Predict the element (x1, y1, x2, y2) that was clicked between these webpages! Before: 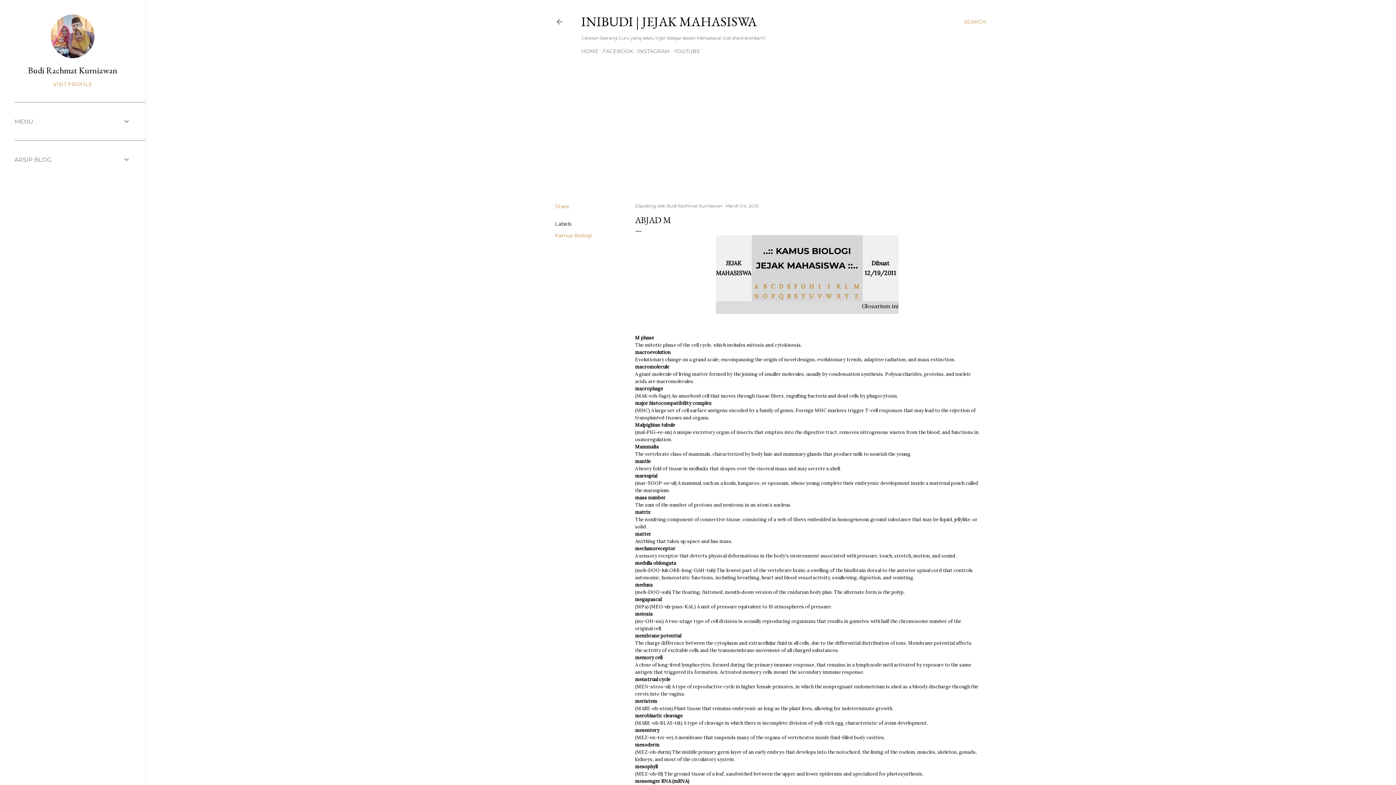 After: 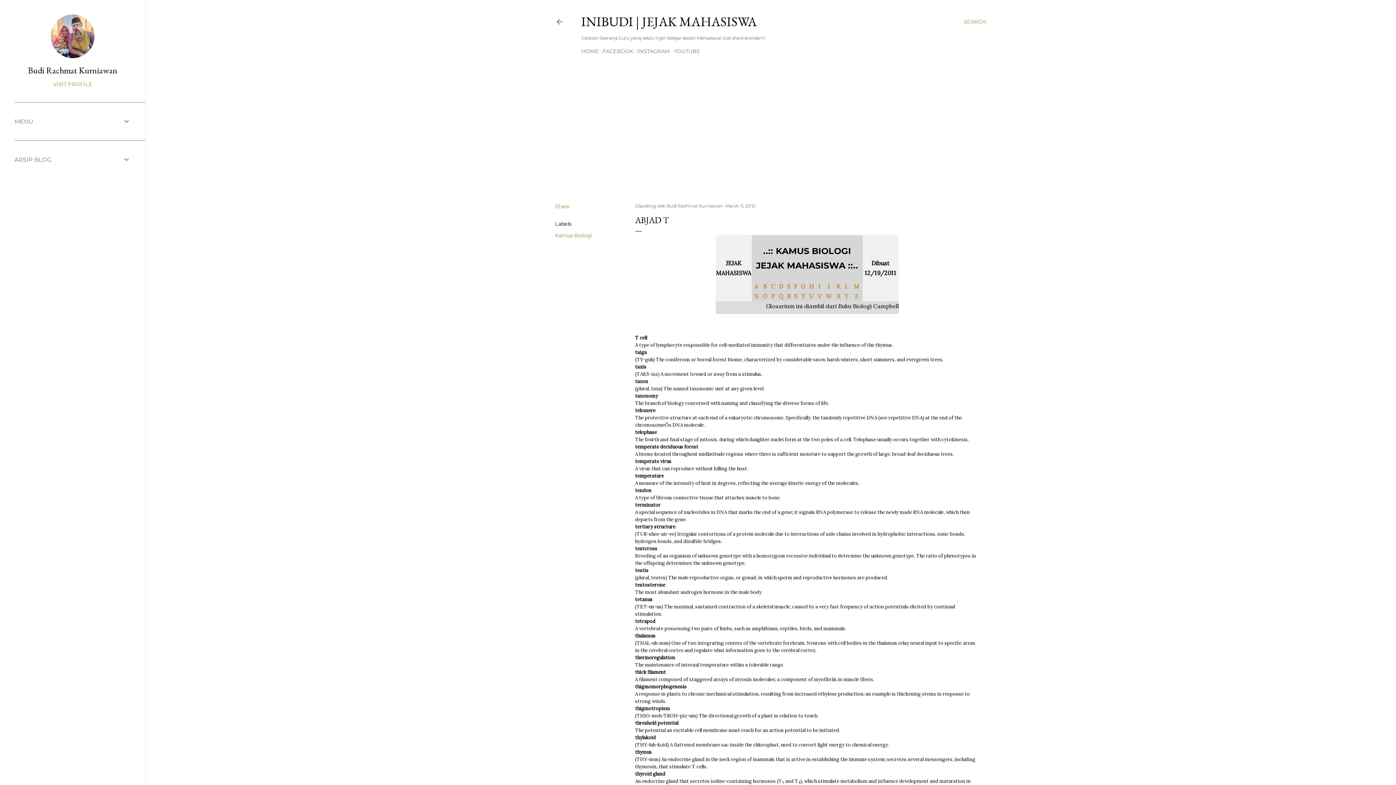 Action: label: T bbox: (801, 292, 805, 300)